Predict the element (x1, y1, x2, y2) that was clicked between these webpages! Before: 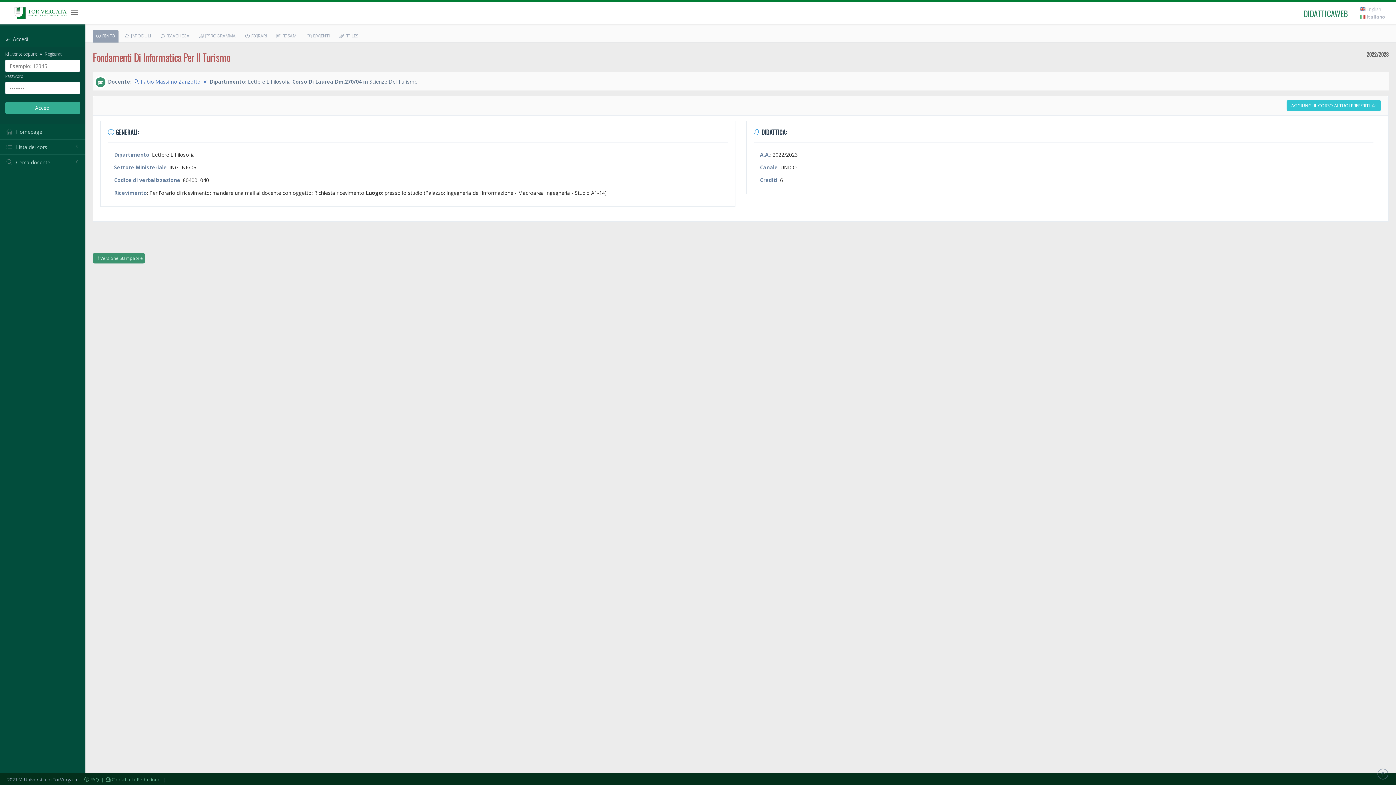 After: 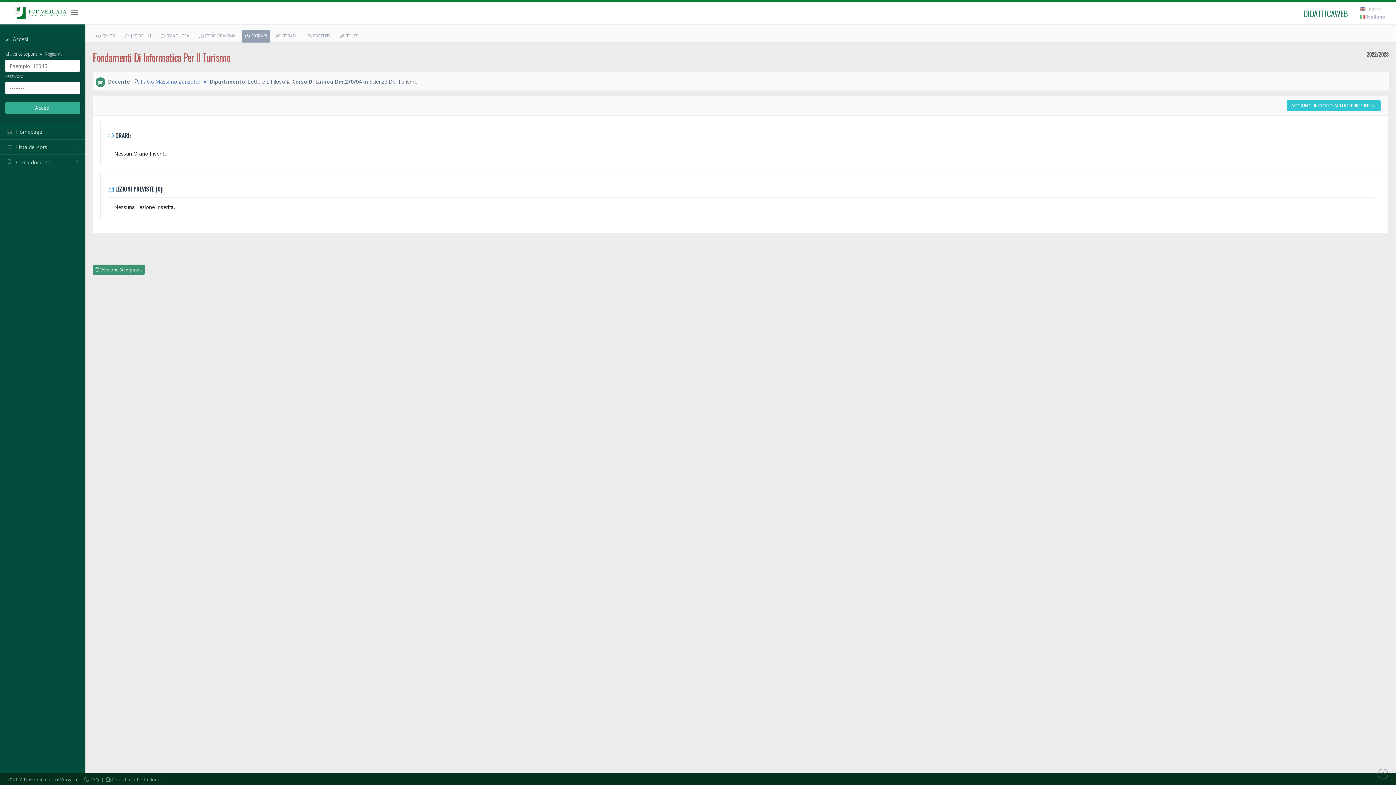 Action: bbox: (241, 29, 270, 42) label:  [O]RARI